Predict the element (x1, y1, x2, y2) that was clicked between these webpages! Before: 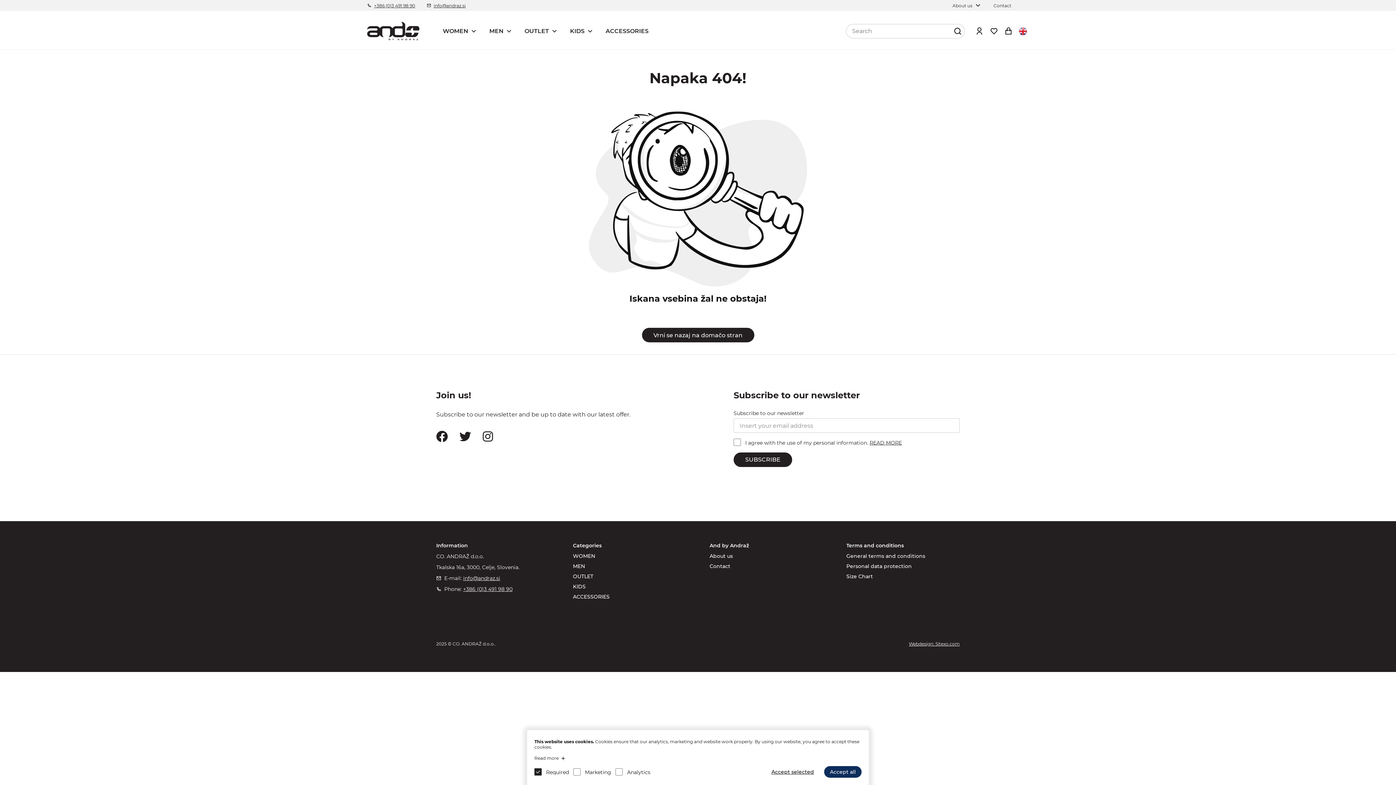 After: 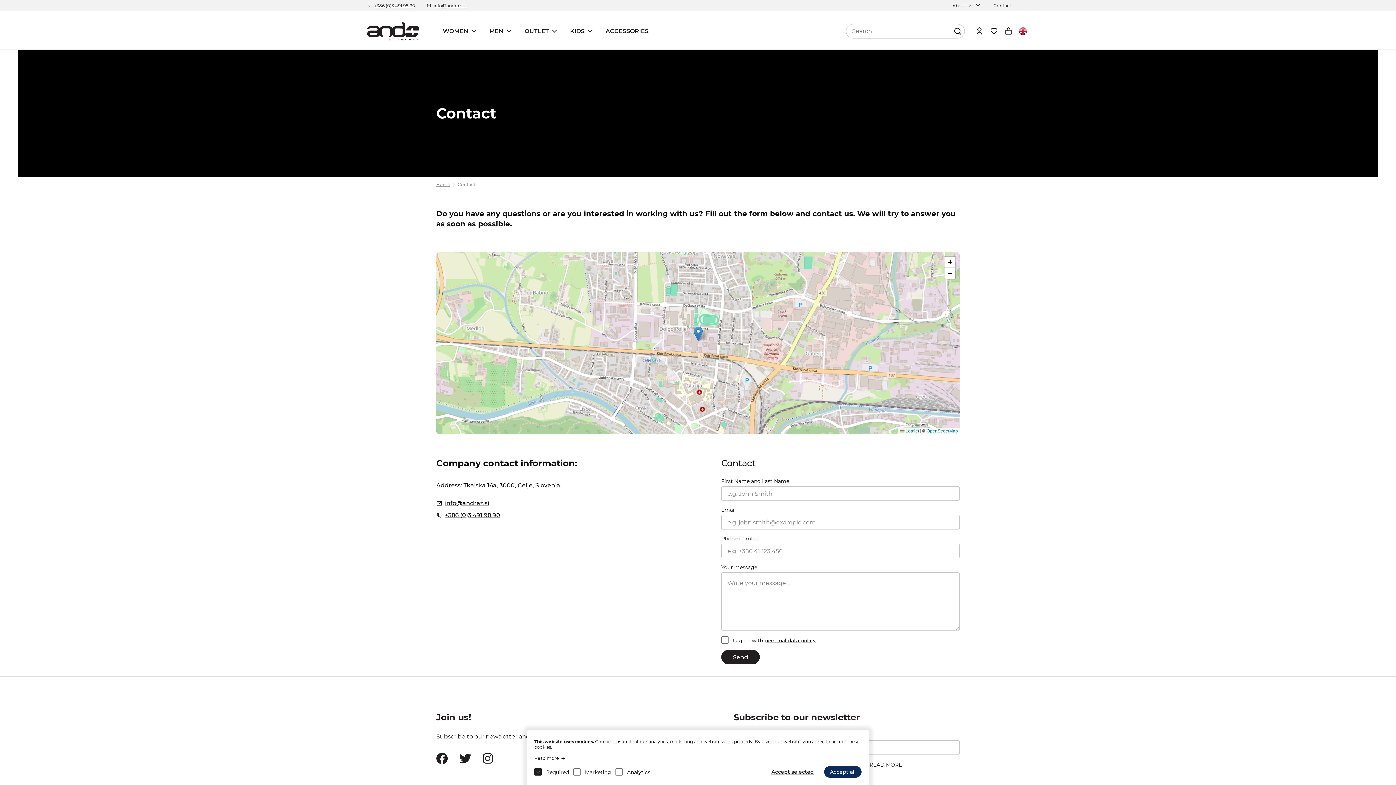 Action: bbox: (709, 563, 730, 570) label: Contact